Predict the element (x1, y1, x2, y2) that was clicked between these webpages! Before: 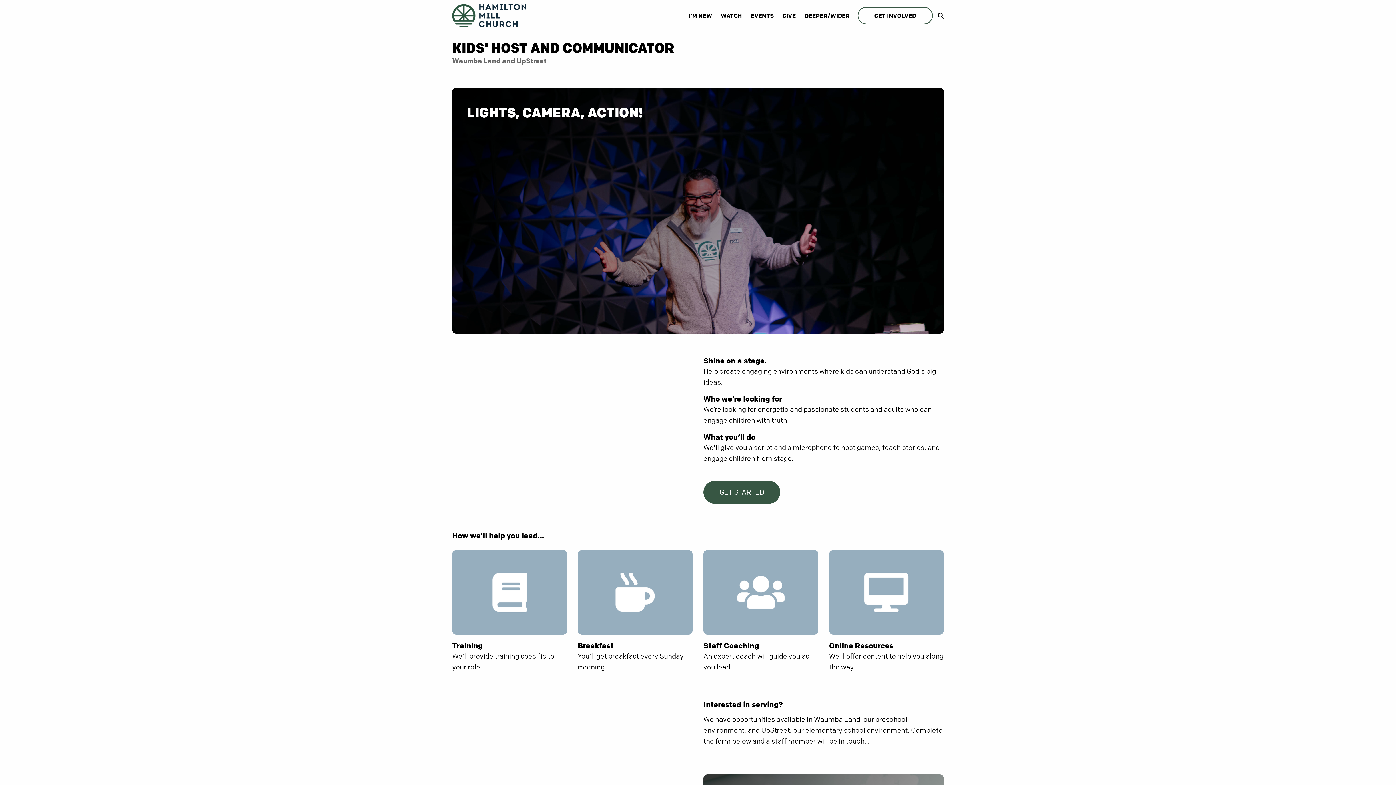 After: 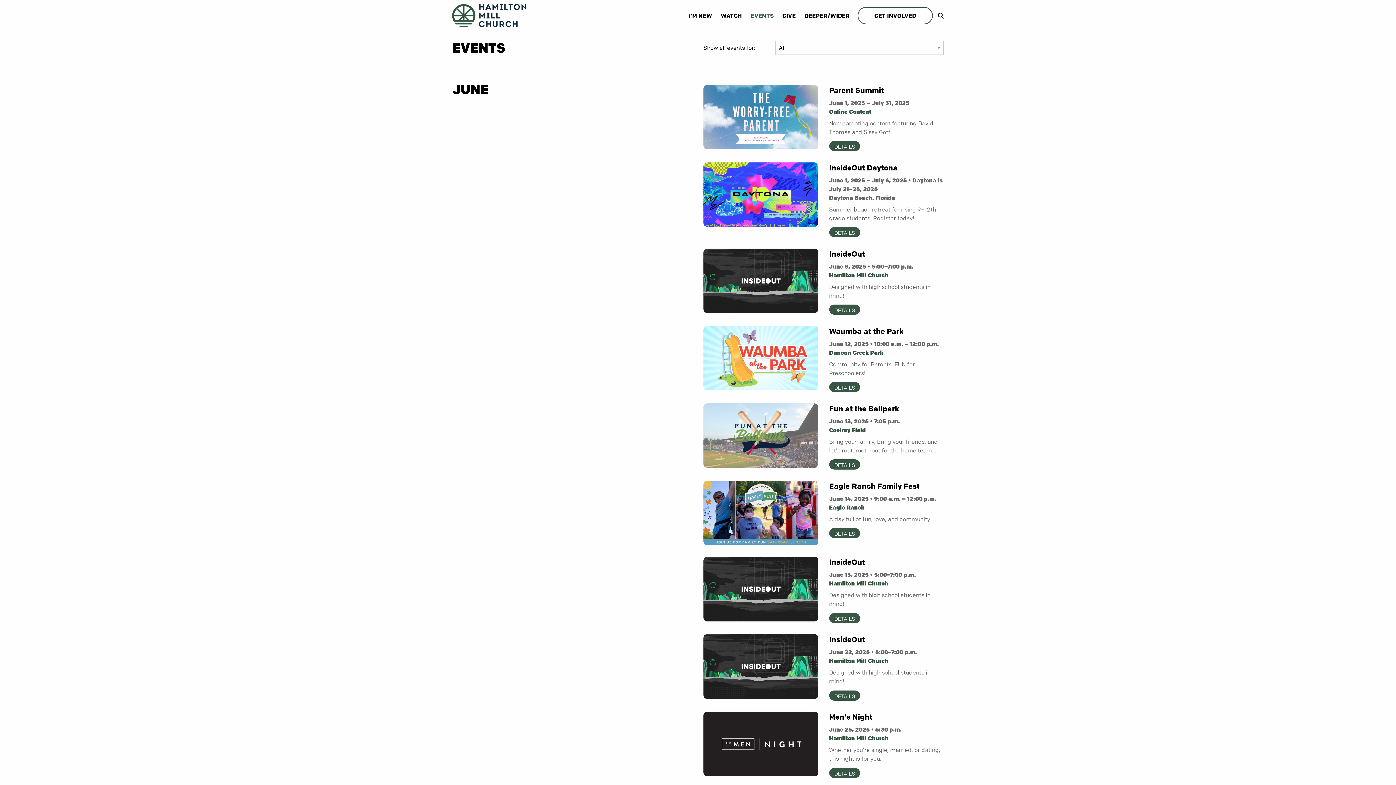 Action: bbox: (750, 12, 773, 19) label: EVENTS